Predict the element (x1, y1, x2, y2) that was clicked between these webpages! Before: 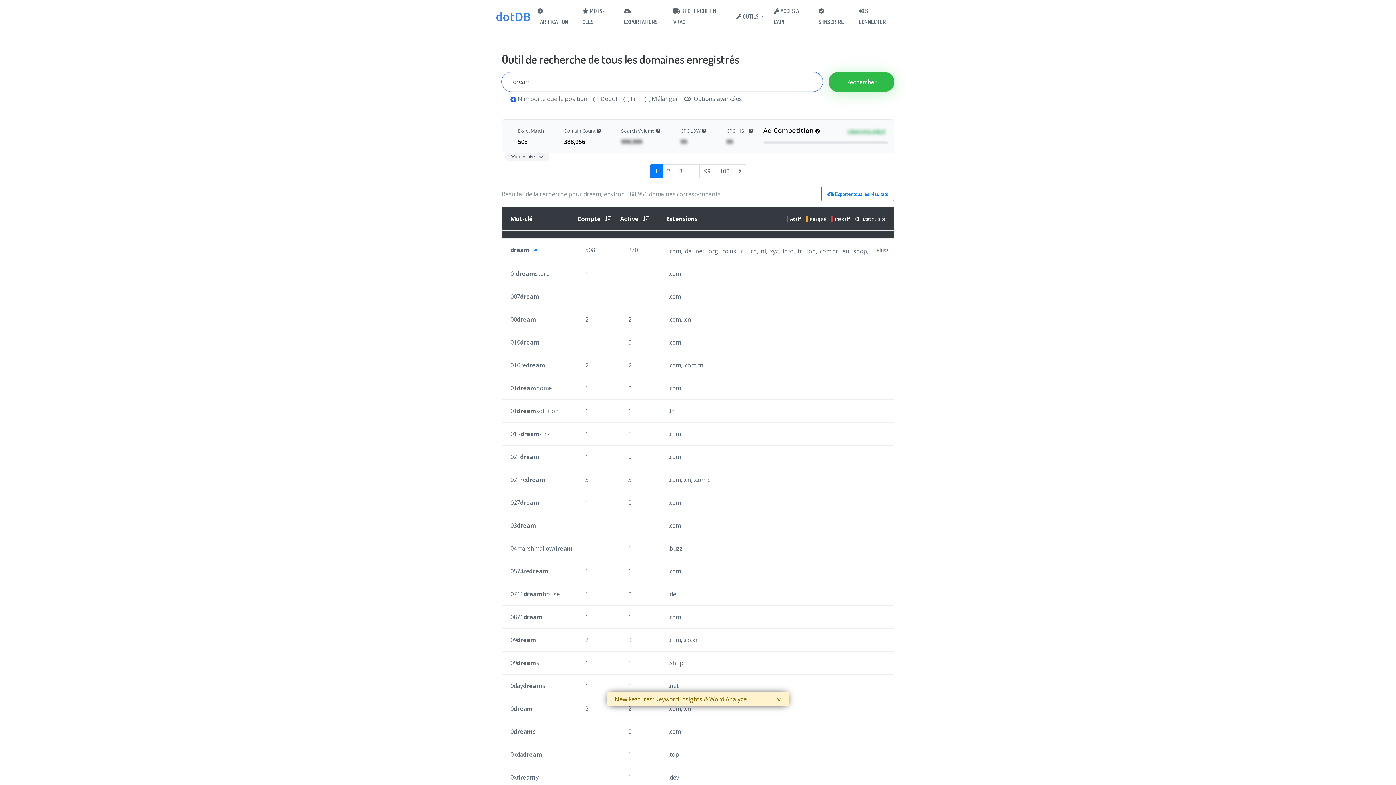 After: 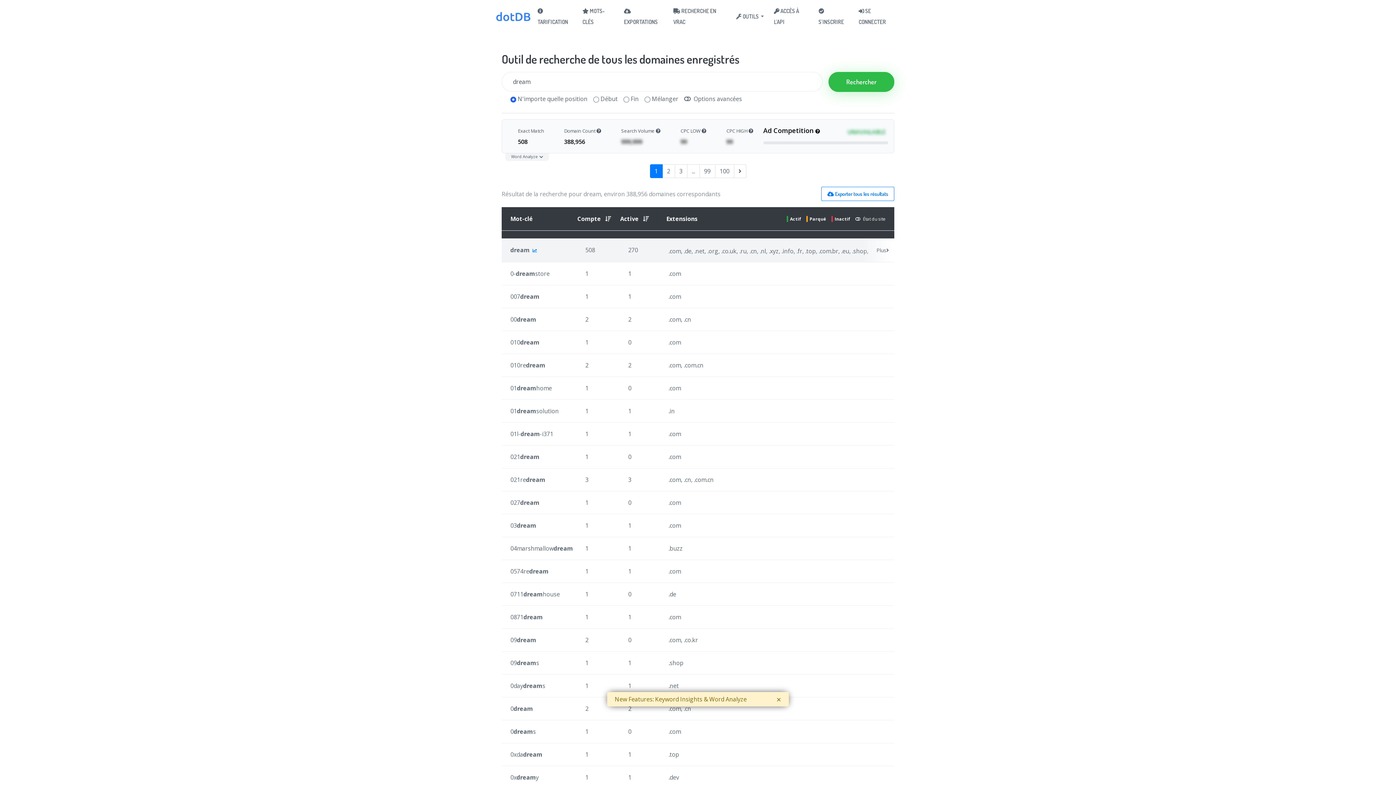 Action: bbox: (532, 247, 537, 253)